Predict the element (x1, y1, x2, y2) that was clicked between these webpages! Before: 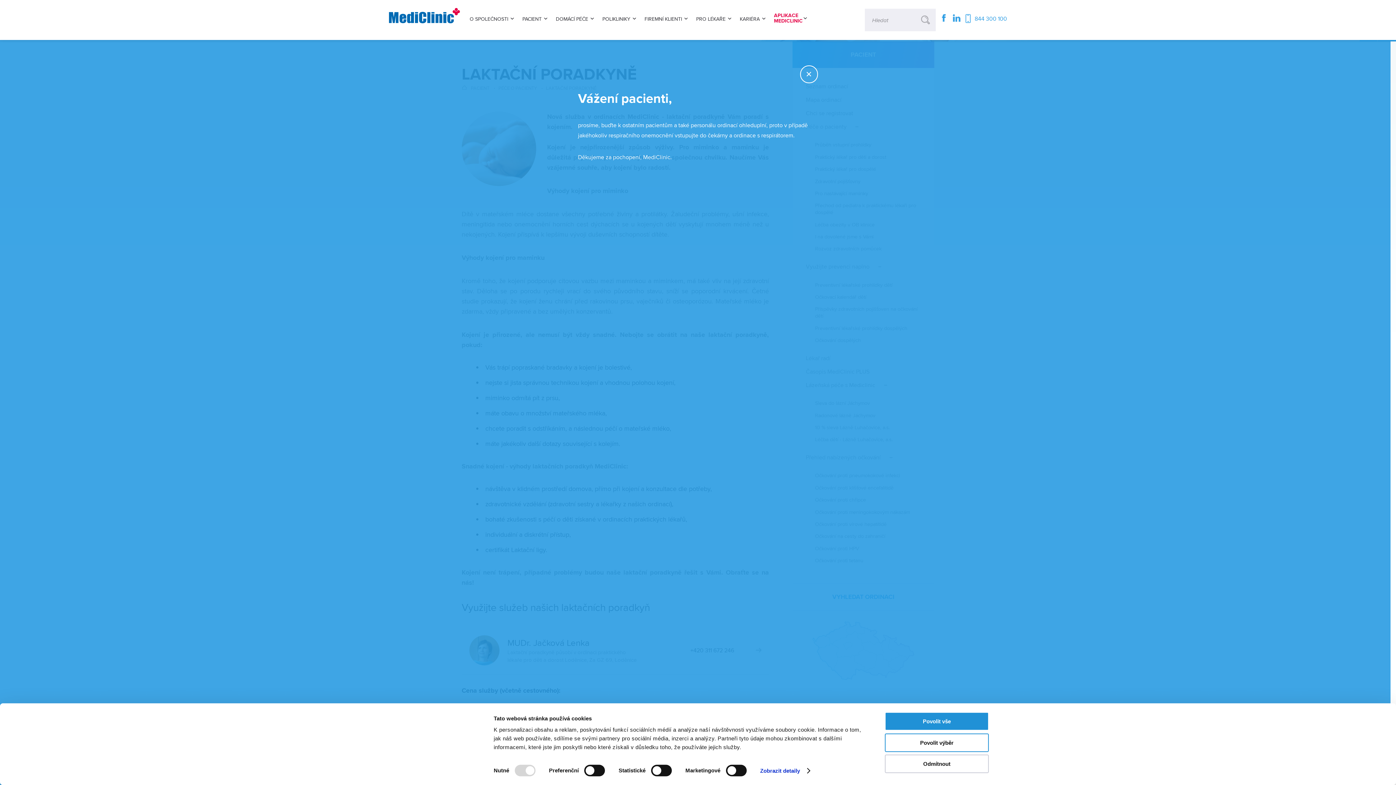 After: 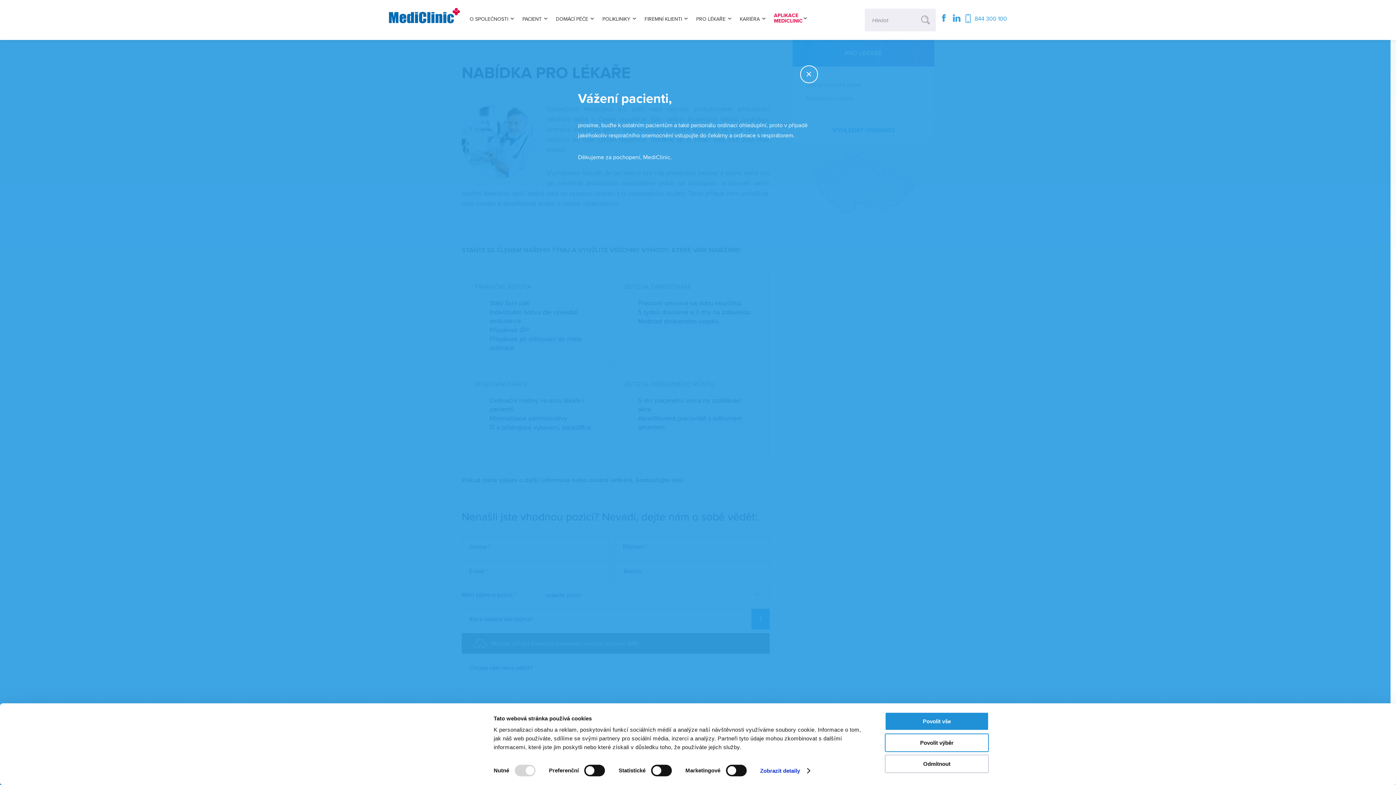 Action: label: PRO LÉKAŘE
PRO LÉKAŘE  bbox: (696, 0, 740, 38)